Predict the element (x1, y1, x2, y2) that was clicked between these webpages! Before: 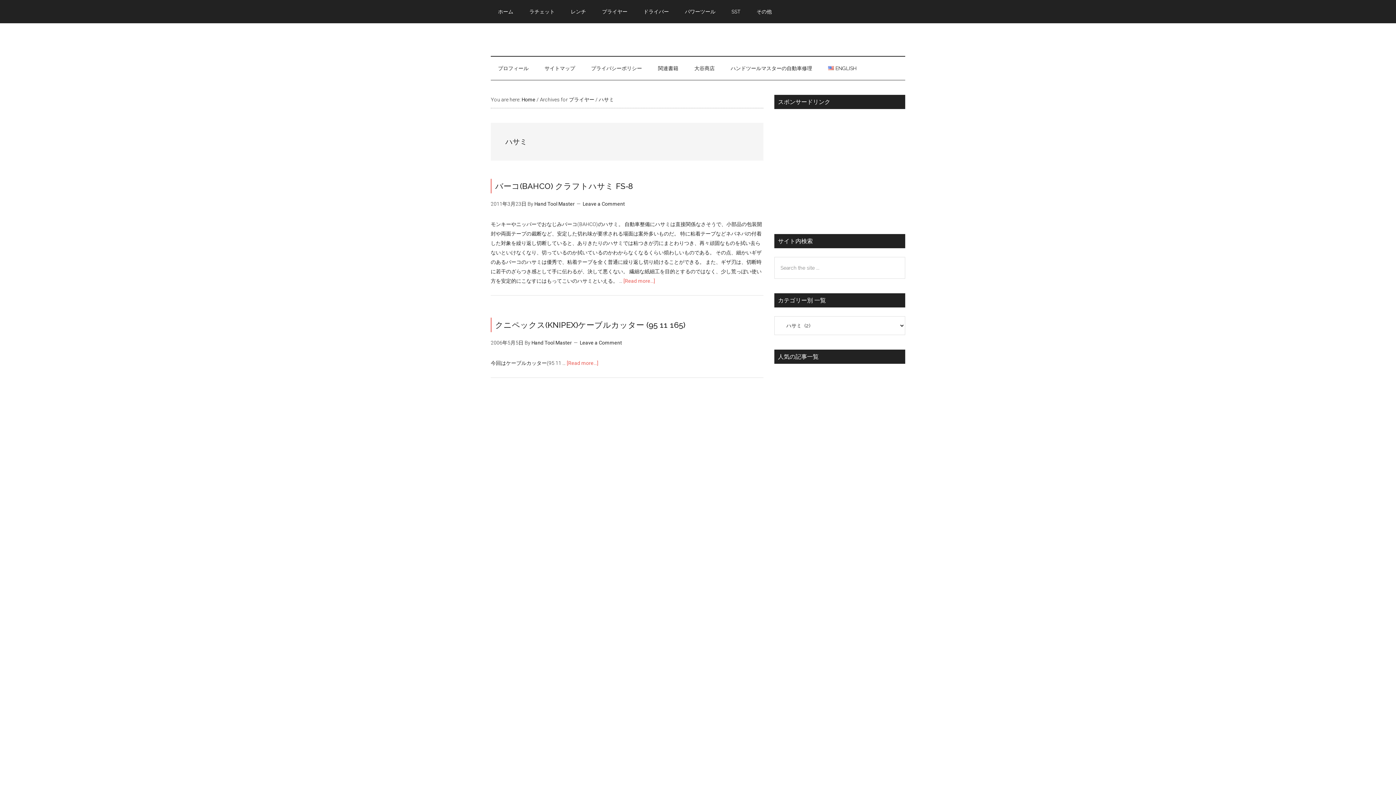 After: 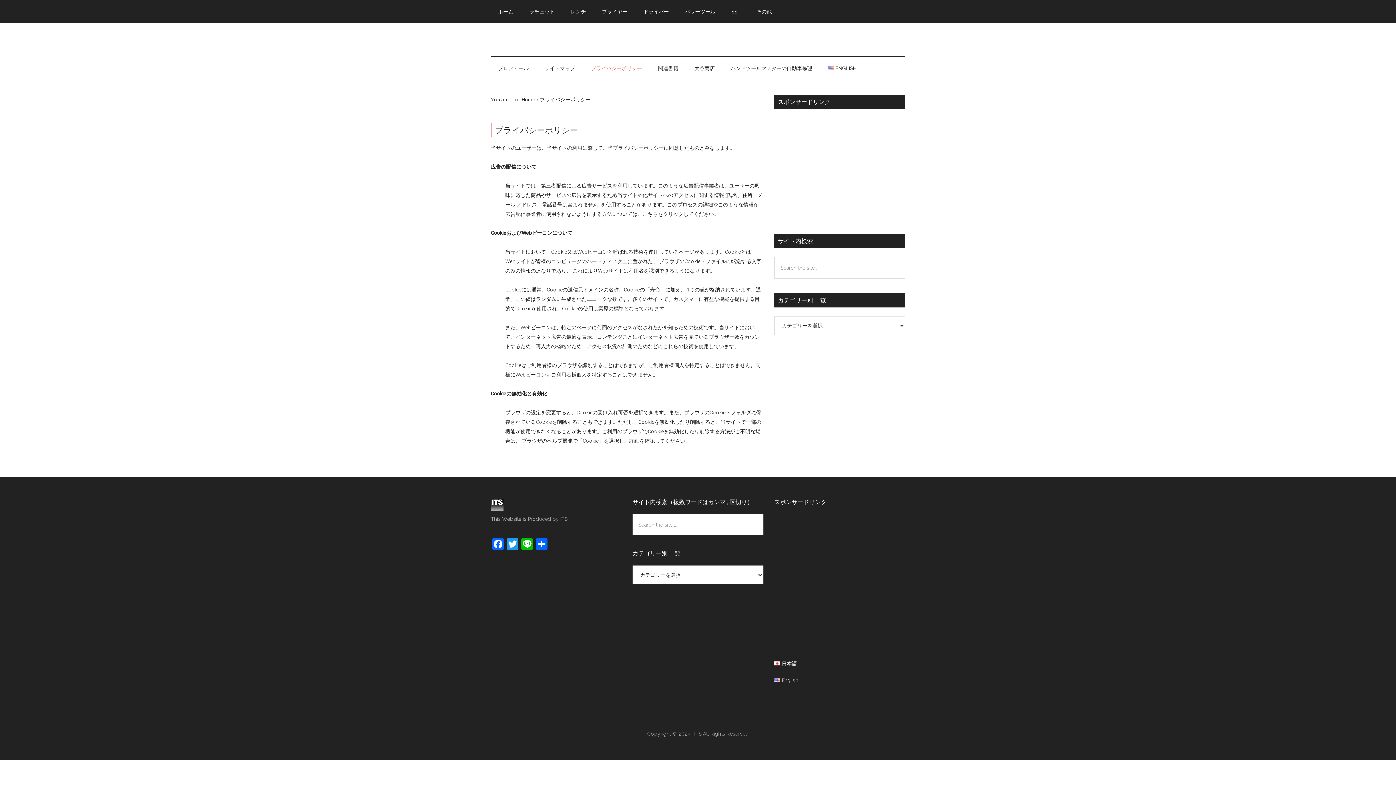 Action: bbox: (584, 56, 649, 80) label: プライバシーポリシー